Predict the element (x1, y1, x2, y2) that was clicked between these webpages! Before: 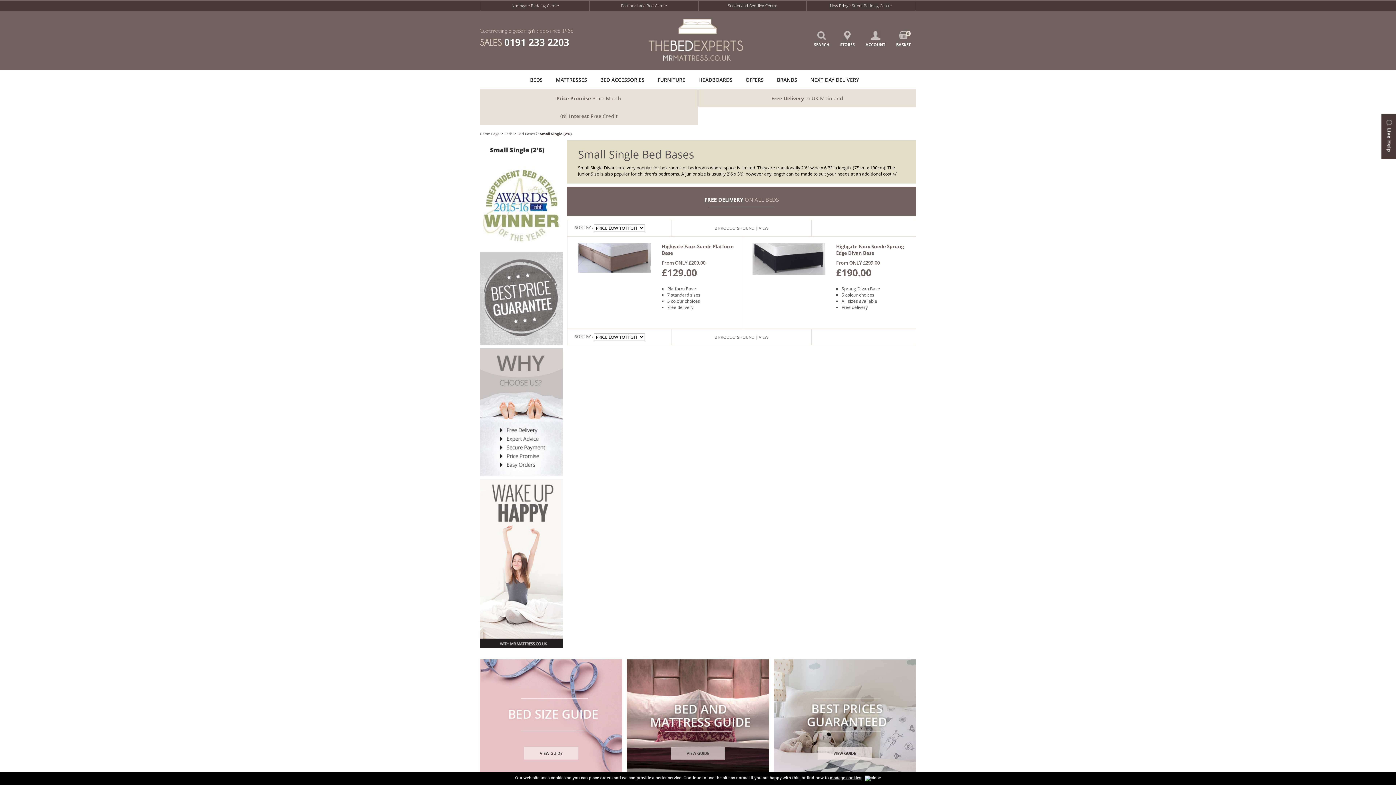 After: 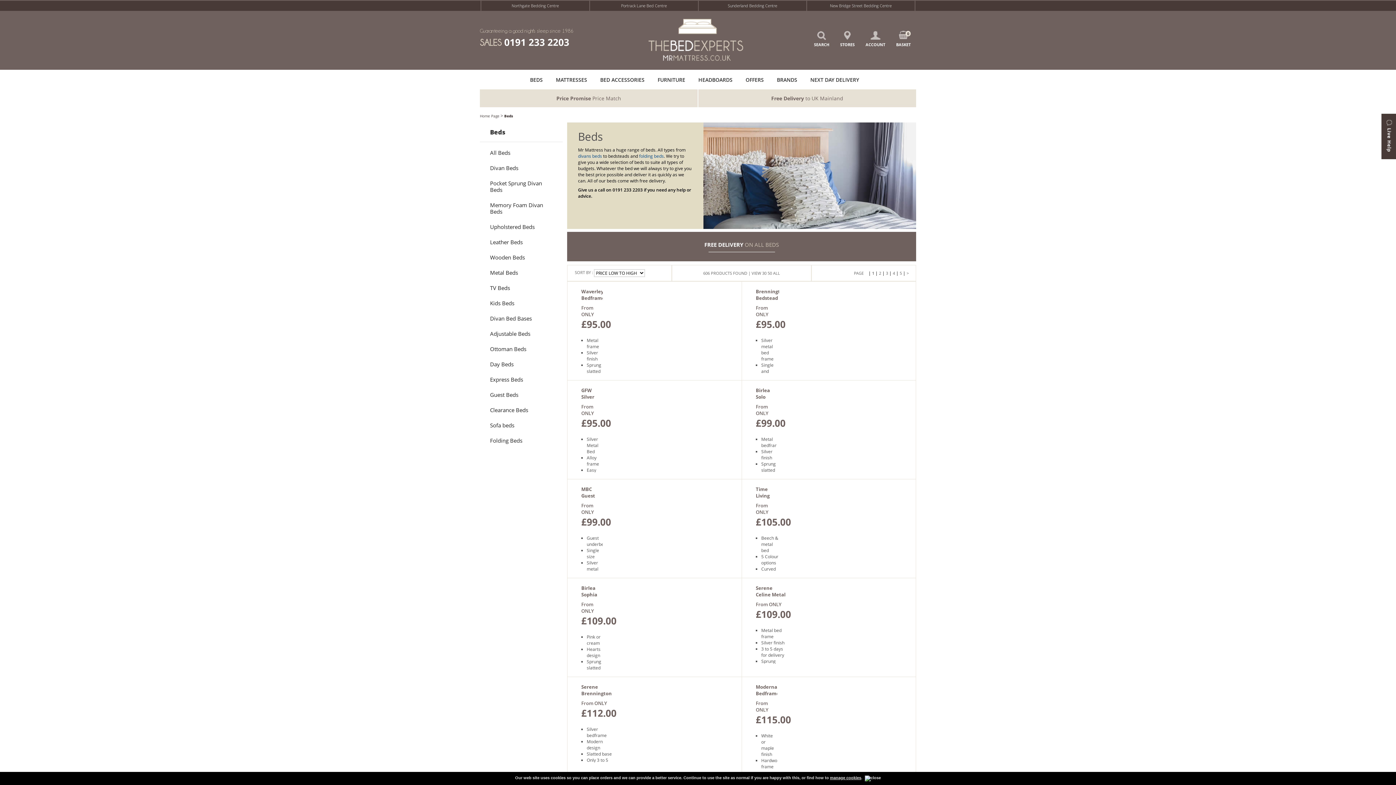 Action: bbox: (504, 131, 512, 136) label: Beds